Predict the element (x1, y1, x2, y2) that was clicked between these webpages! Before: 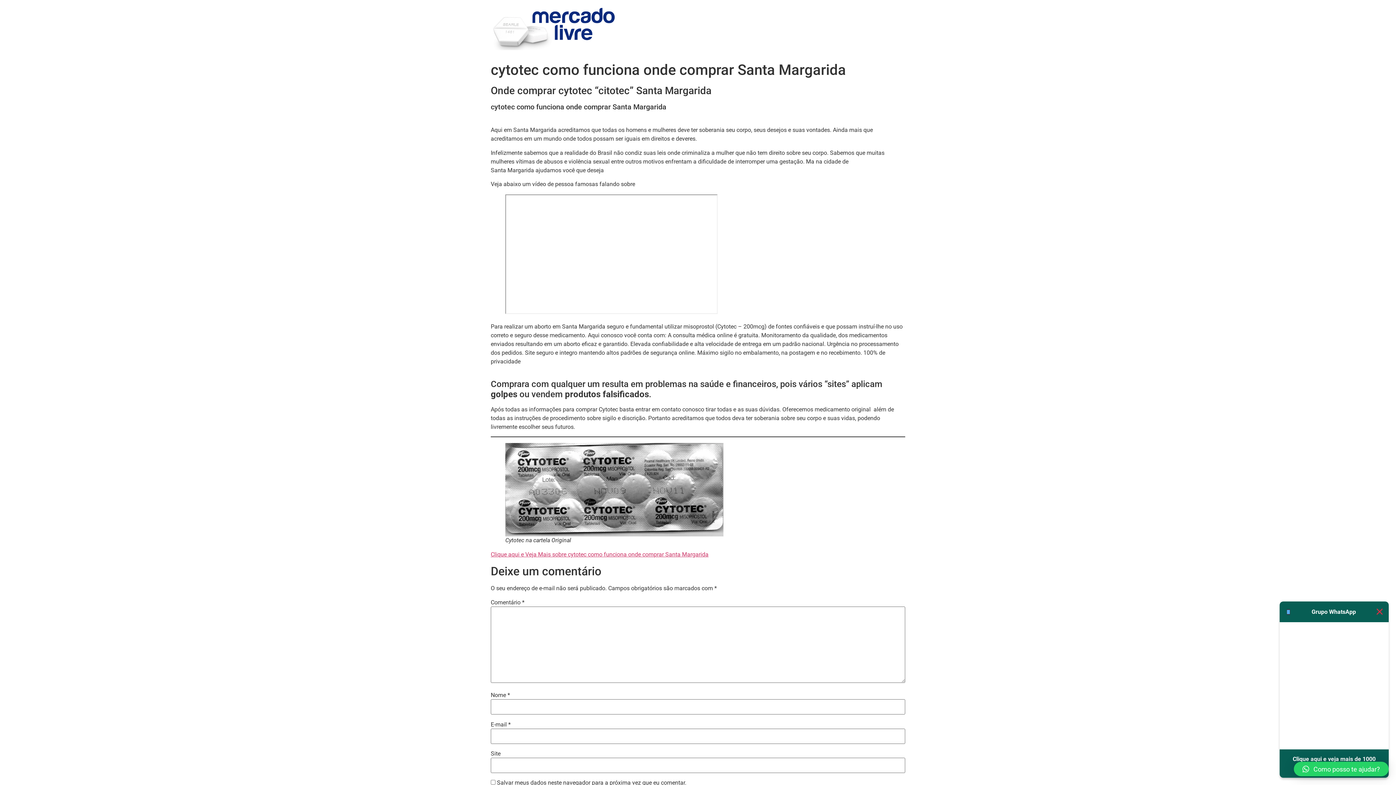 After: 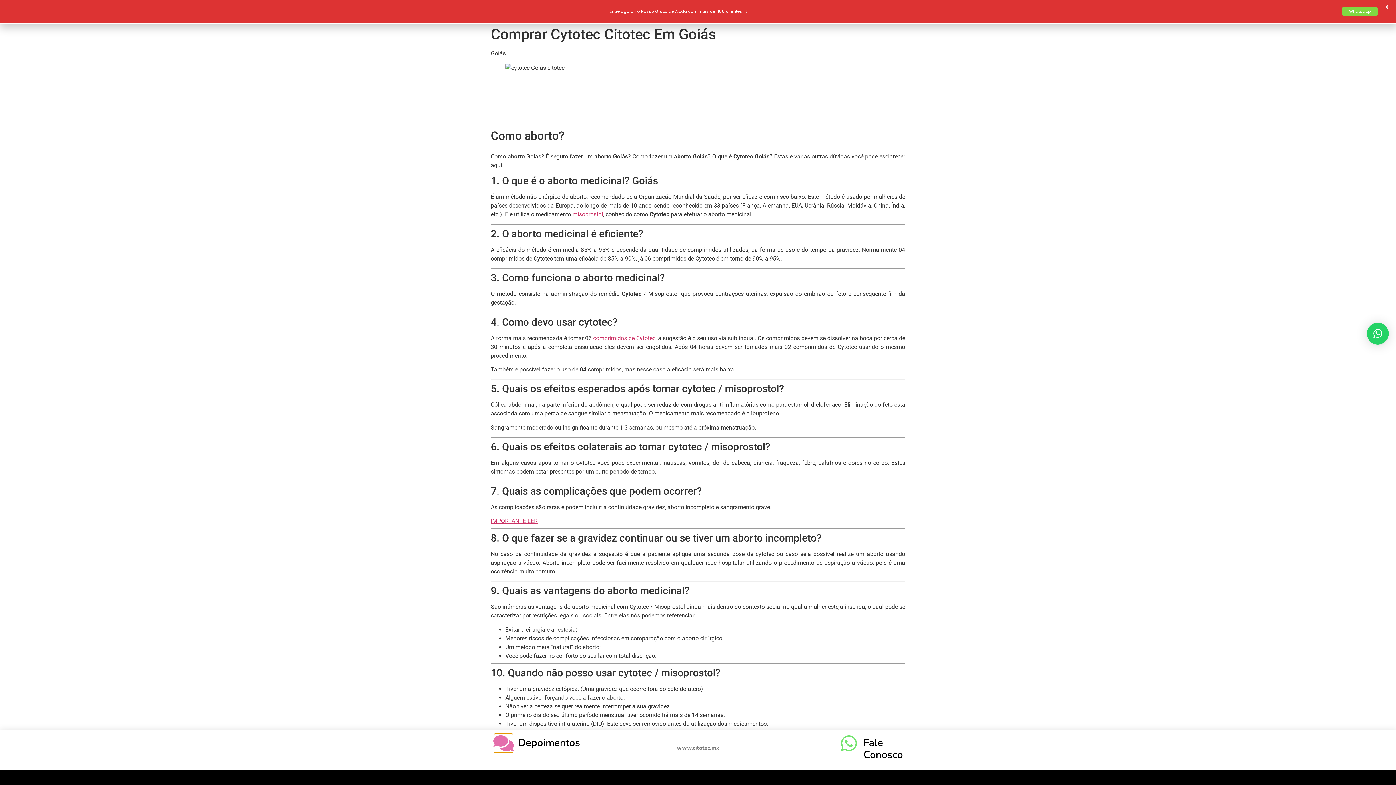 Action: bbox: (490, 551, 708, 558) label: Clique aqui e Veja Mais sobre cytotec como funciona onde comprar Santa Margarida